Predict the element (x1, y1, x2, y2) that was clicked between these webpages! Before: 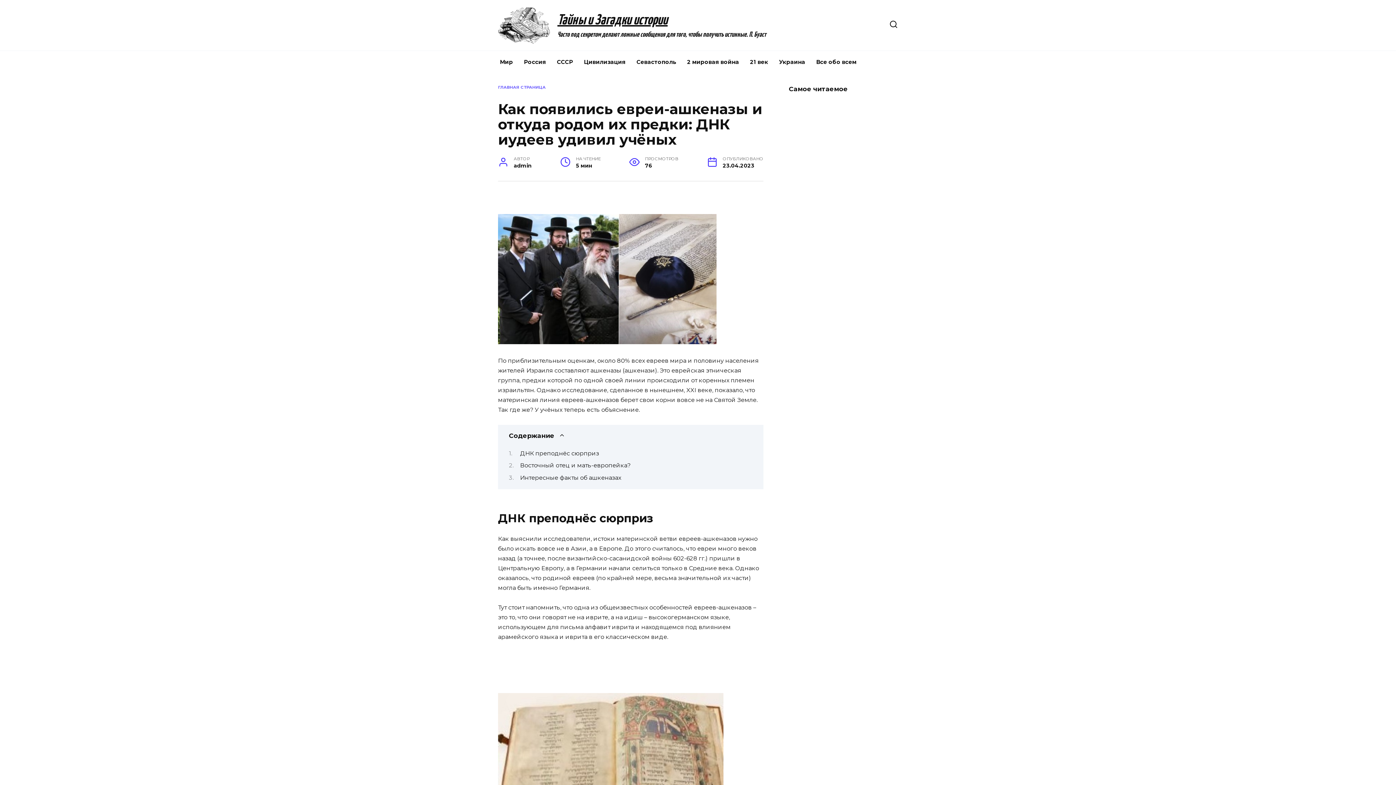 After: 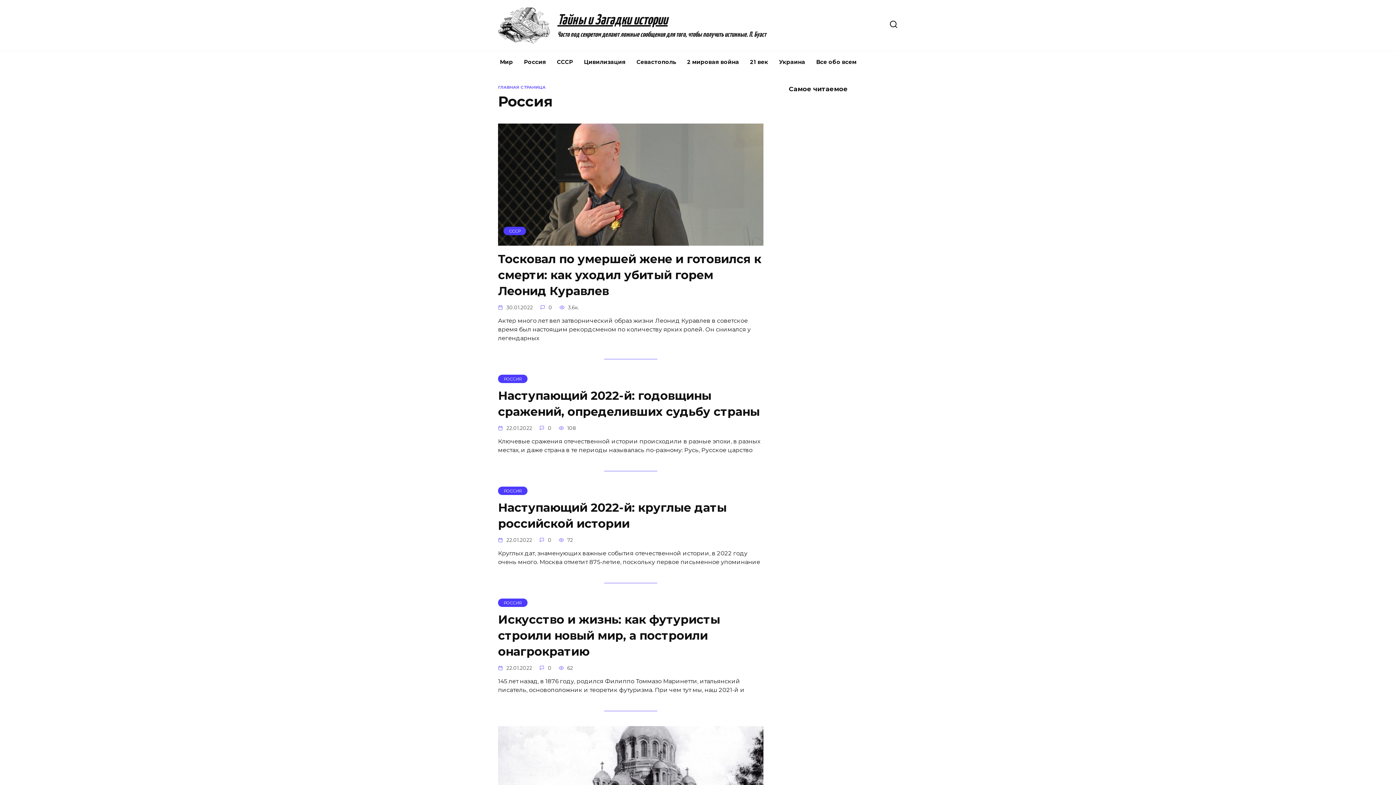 Action: bbox: (518, 50, 551, 73) label: Россия